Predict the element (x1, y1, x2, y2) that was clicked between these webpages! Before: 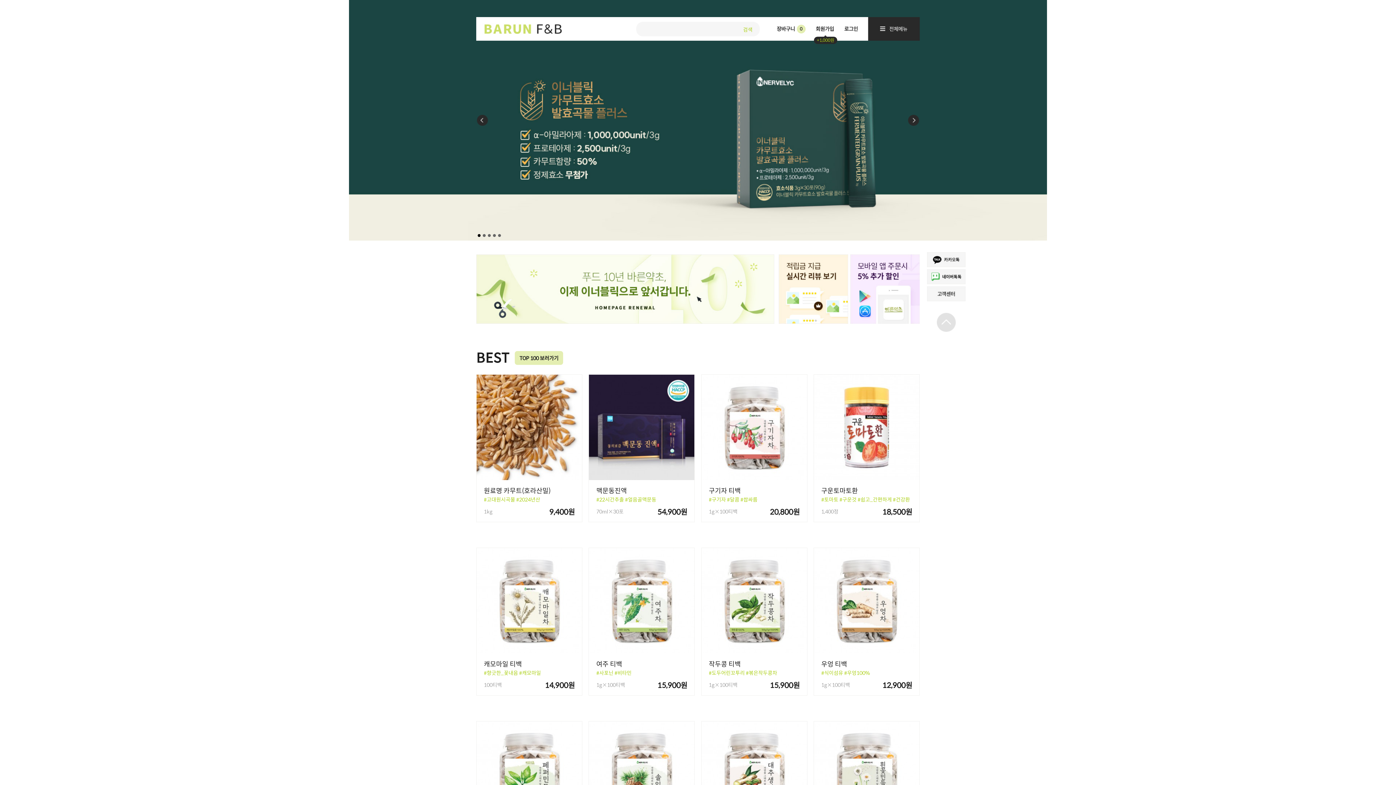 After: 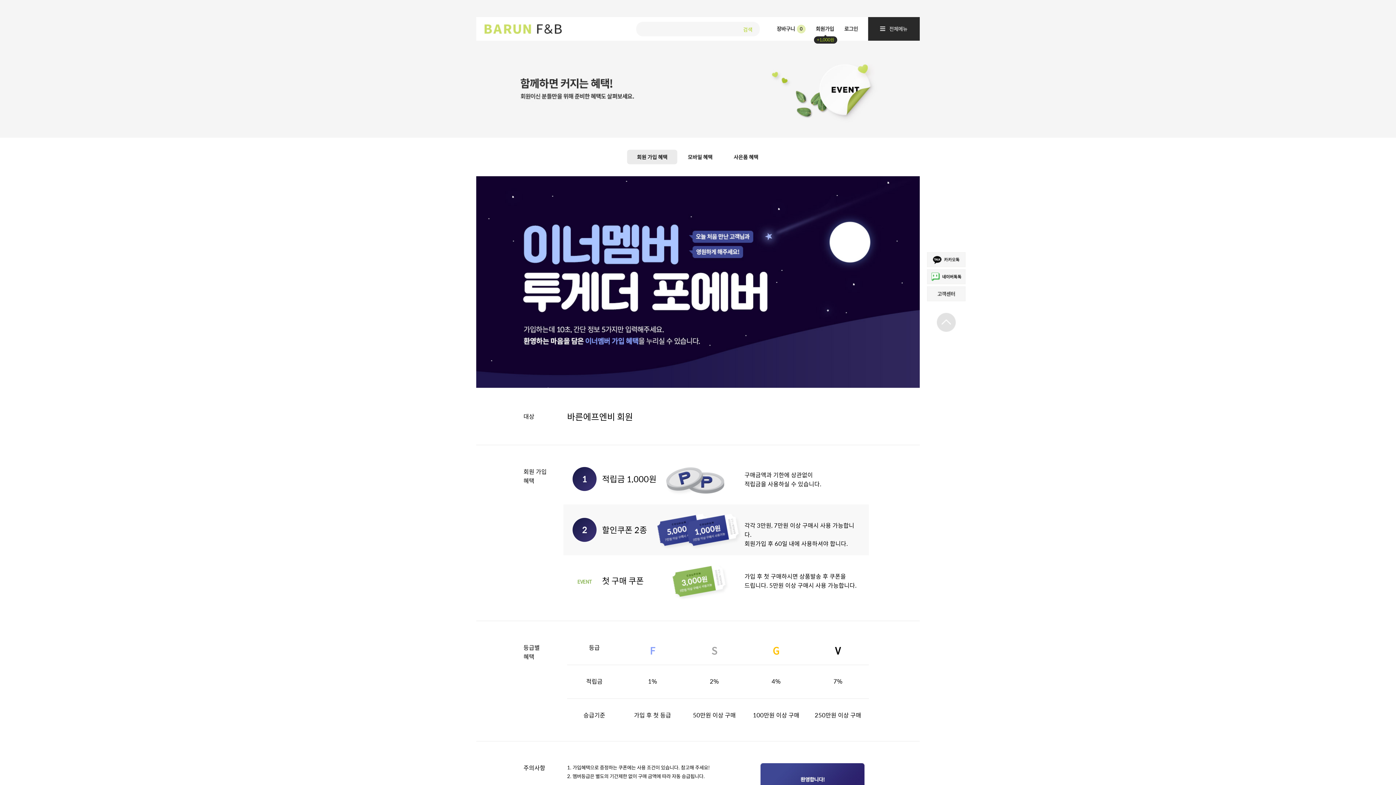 Action: bbox: (476, 254, 774, 263)